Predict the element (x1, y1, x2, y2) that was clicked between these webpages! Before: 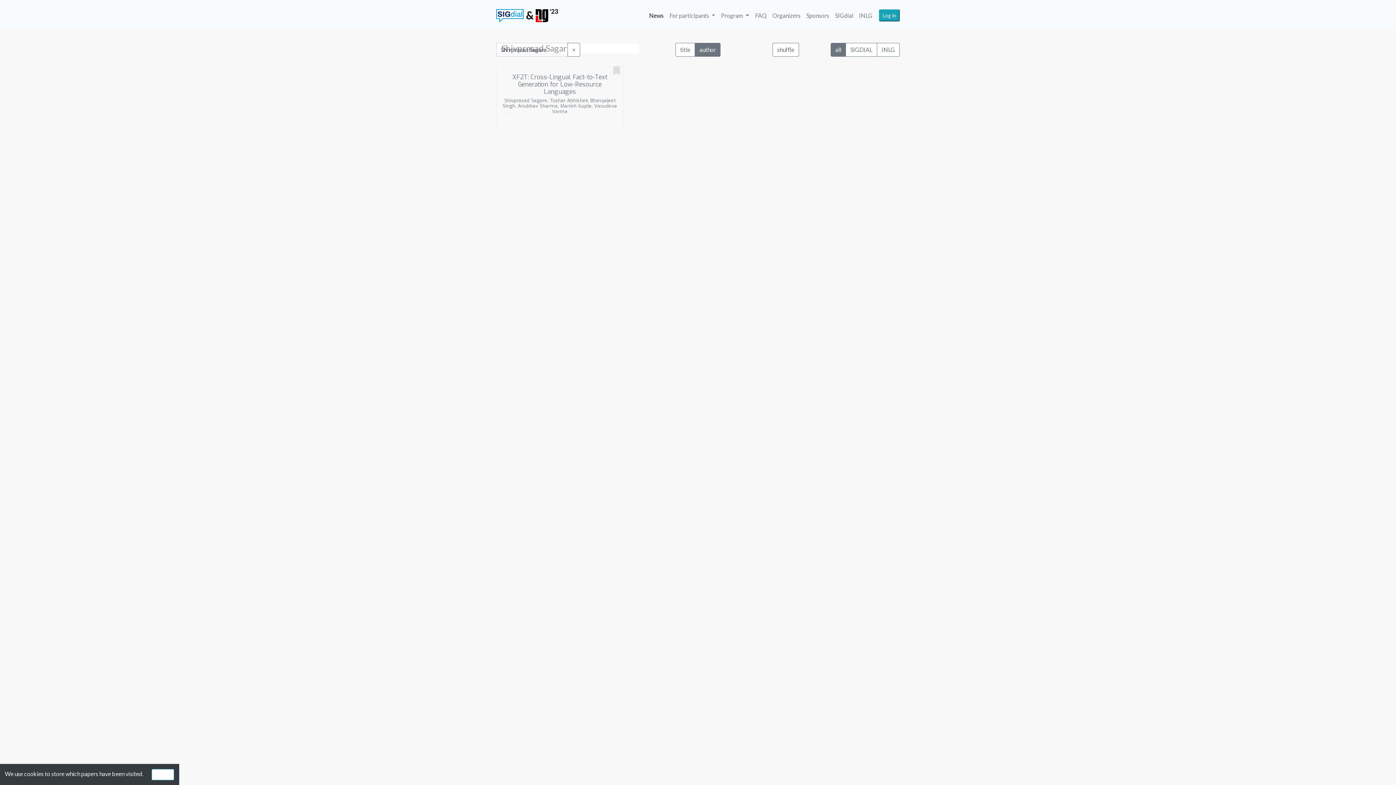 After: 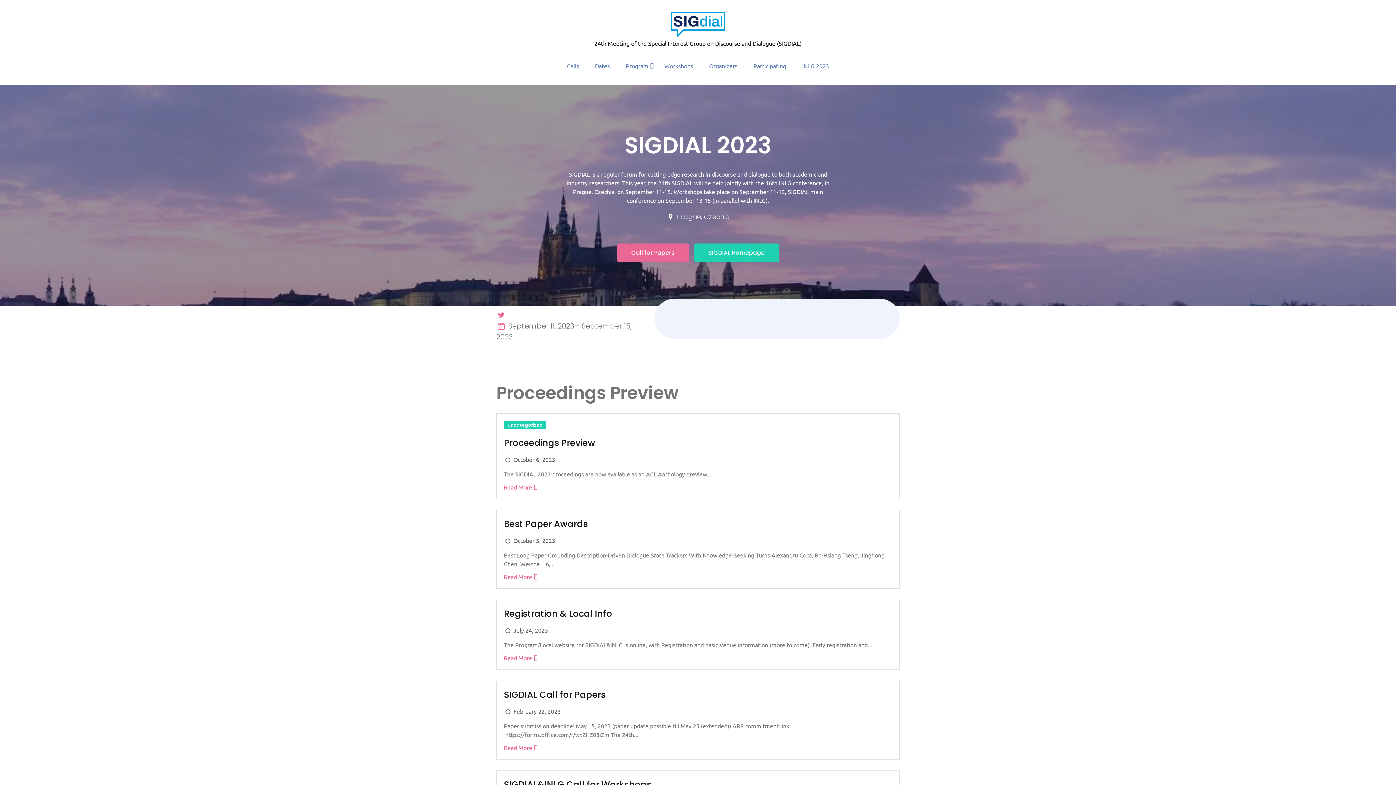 Action: bbox: (832, 8, 856, 22) label: SIGdial